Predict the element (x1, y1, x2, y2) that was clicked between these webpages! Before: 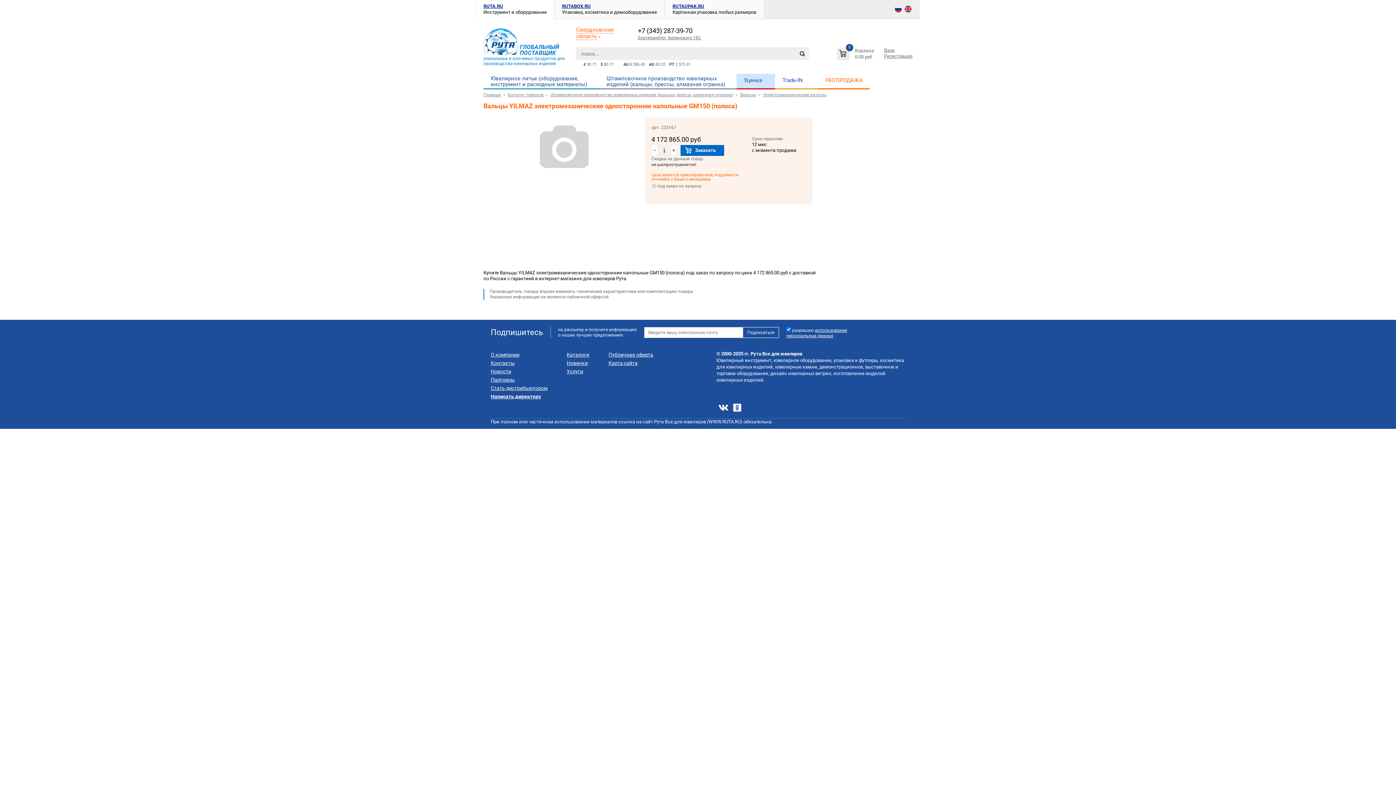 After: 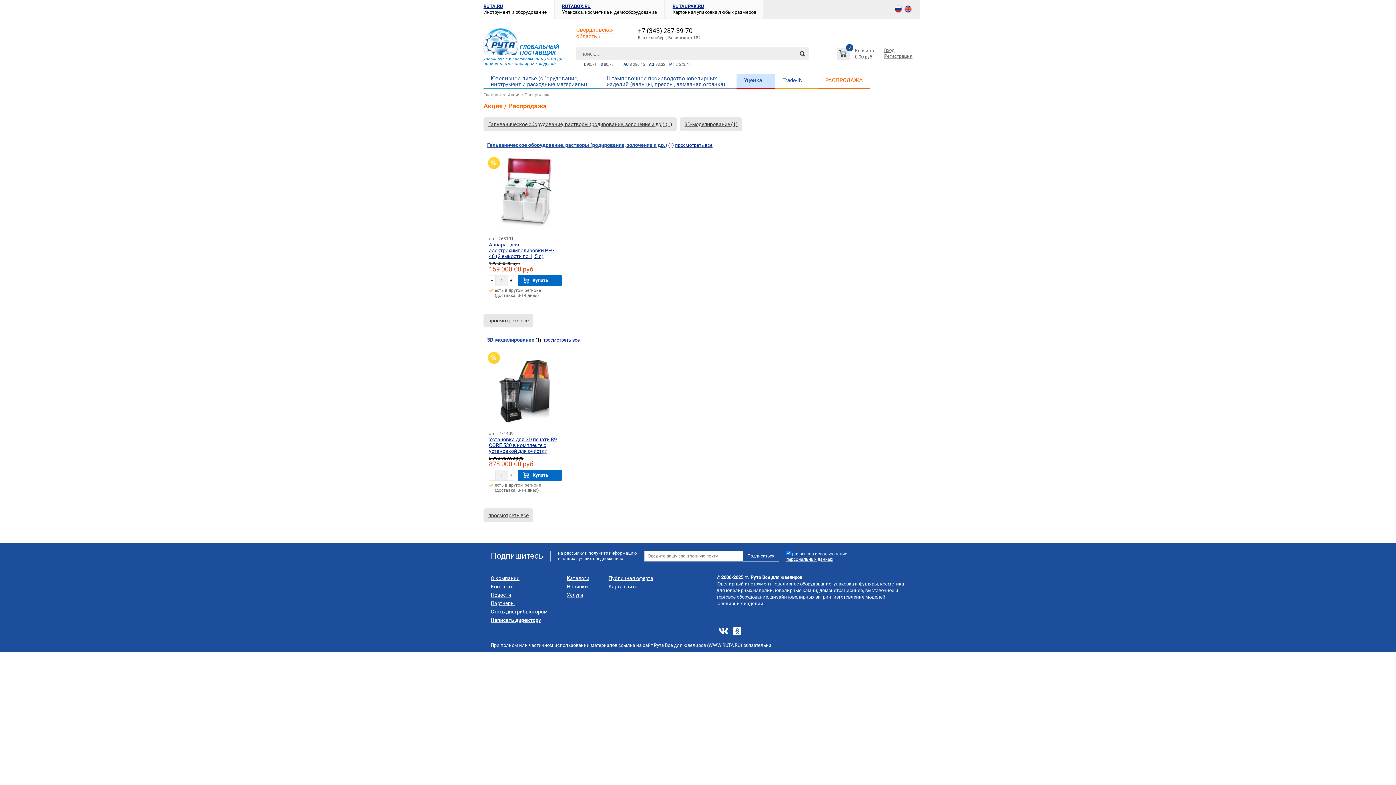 Action: label: РАСПРОДАЖА bbox: (821, 73, 866, 87)